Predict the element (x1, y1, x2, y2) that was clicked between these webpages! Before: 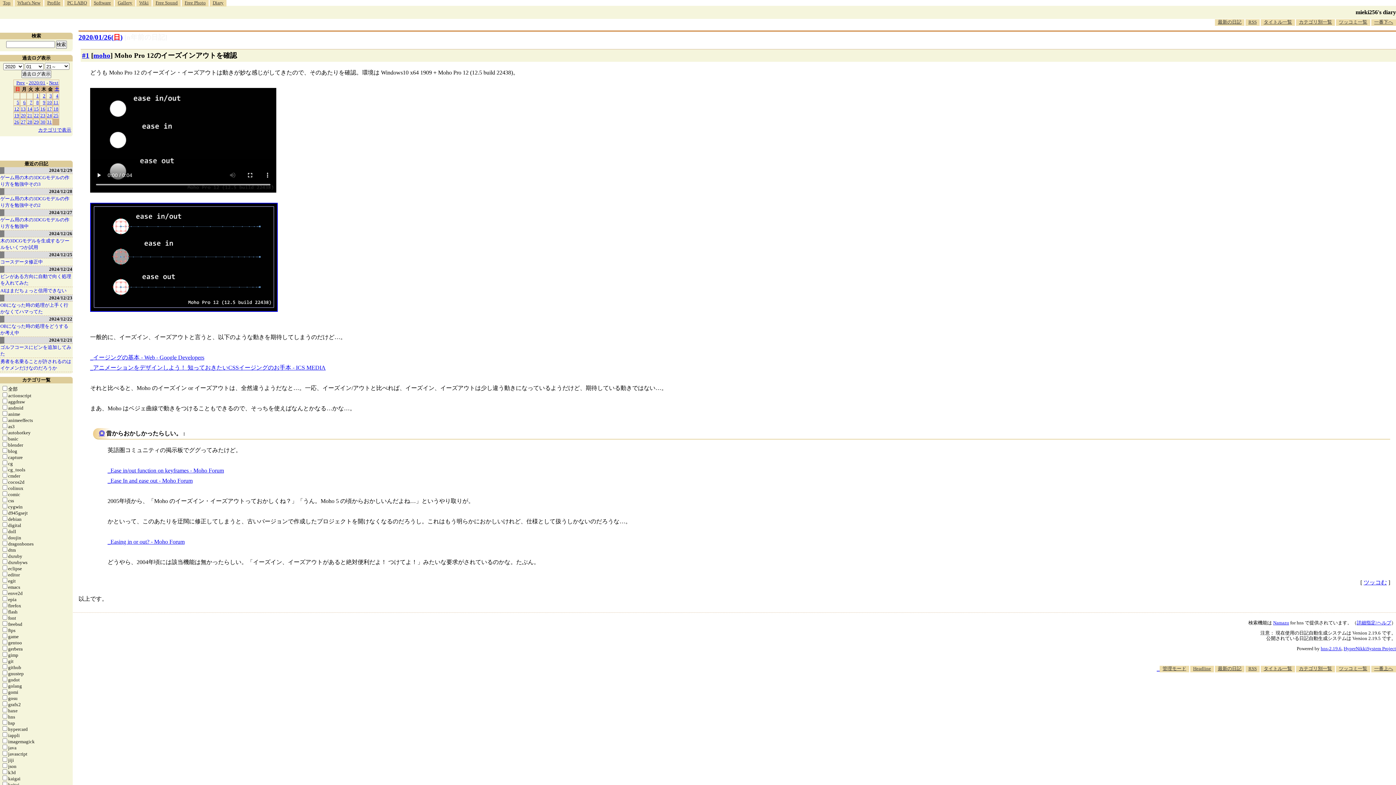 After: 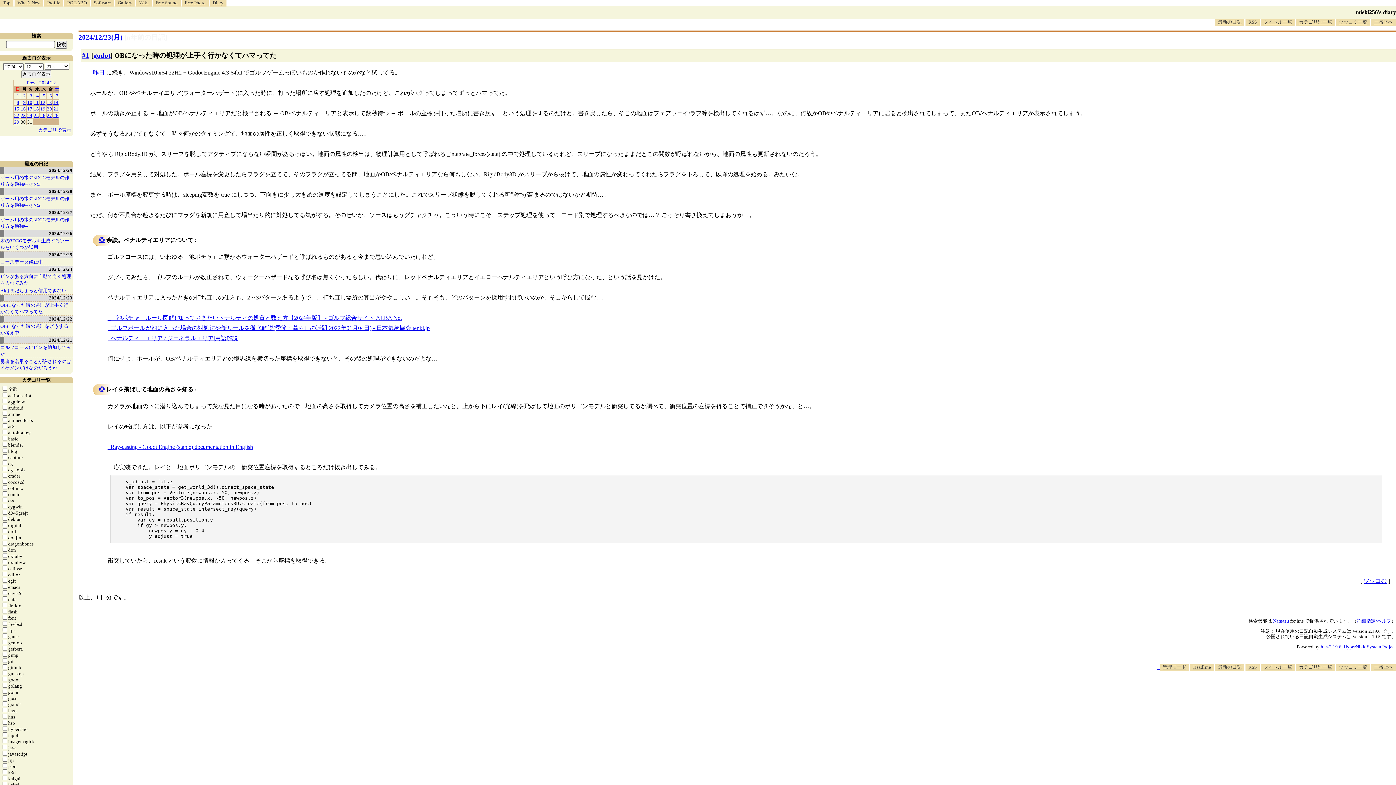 Action: label: 2024/12/23 bbox: (0, 294, 72, 301)